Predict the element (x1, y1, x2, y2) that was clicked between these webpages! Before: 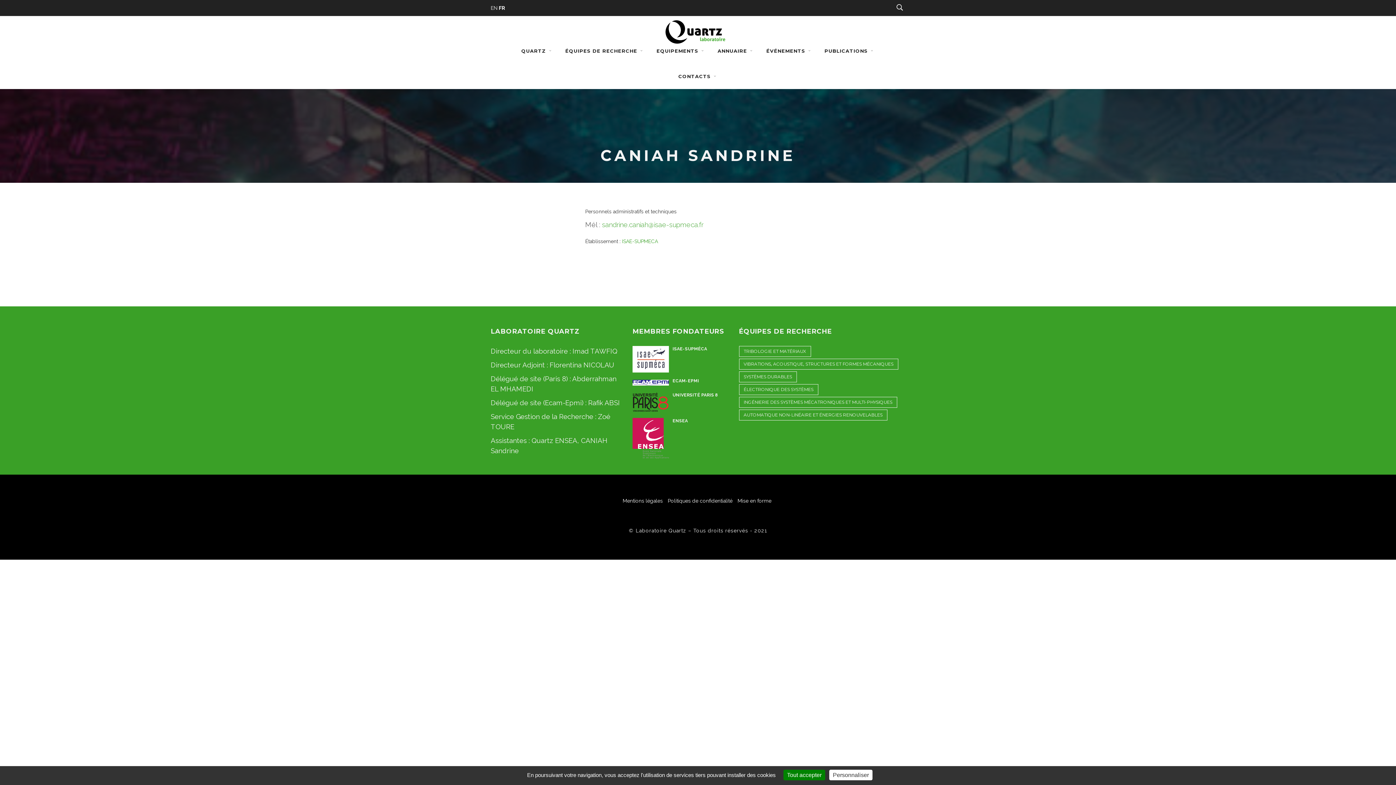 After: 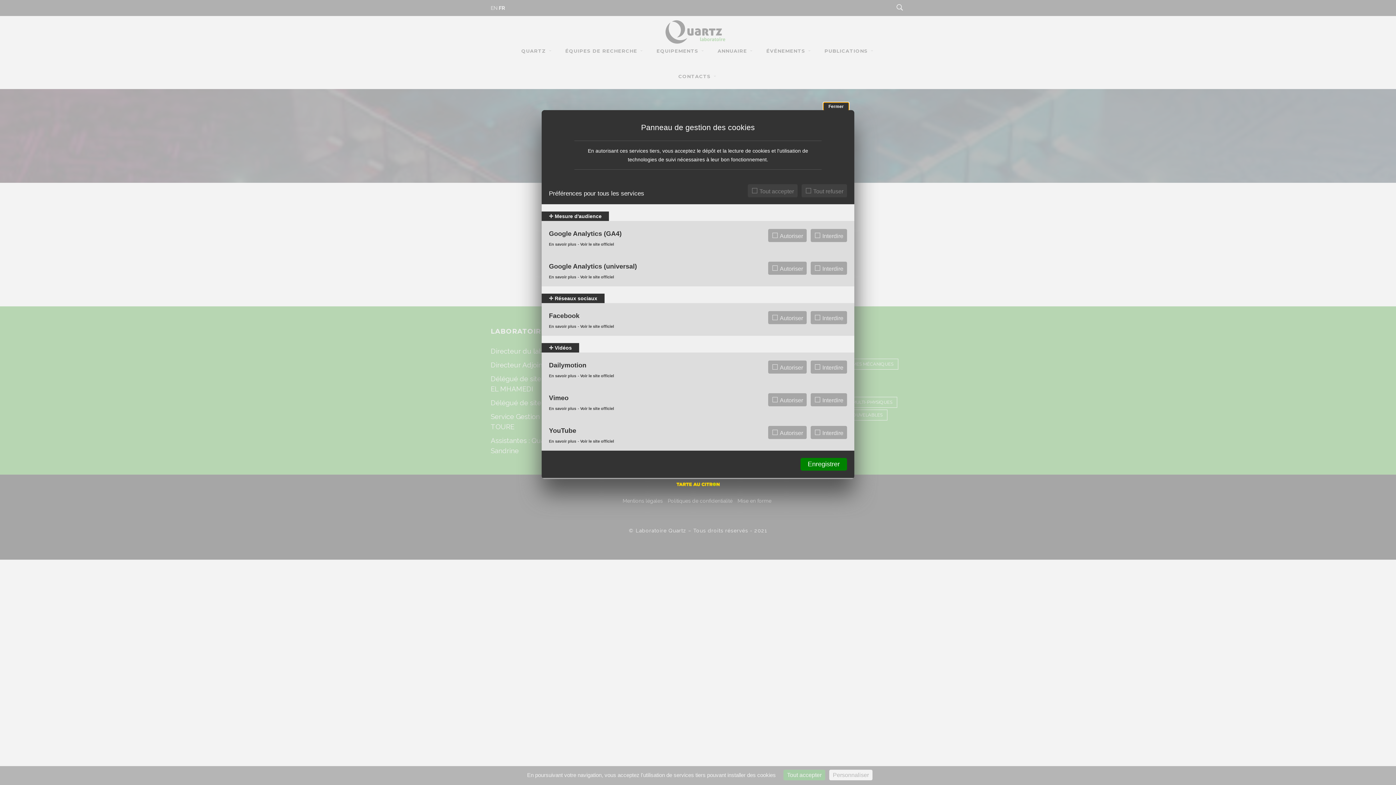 Action: bbox: (829, 770, 872, 780) label: Personnaliser (fenêtre modale)